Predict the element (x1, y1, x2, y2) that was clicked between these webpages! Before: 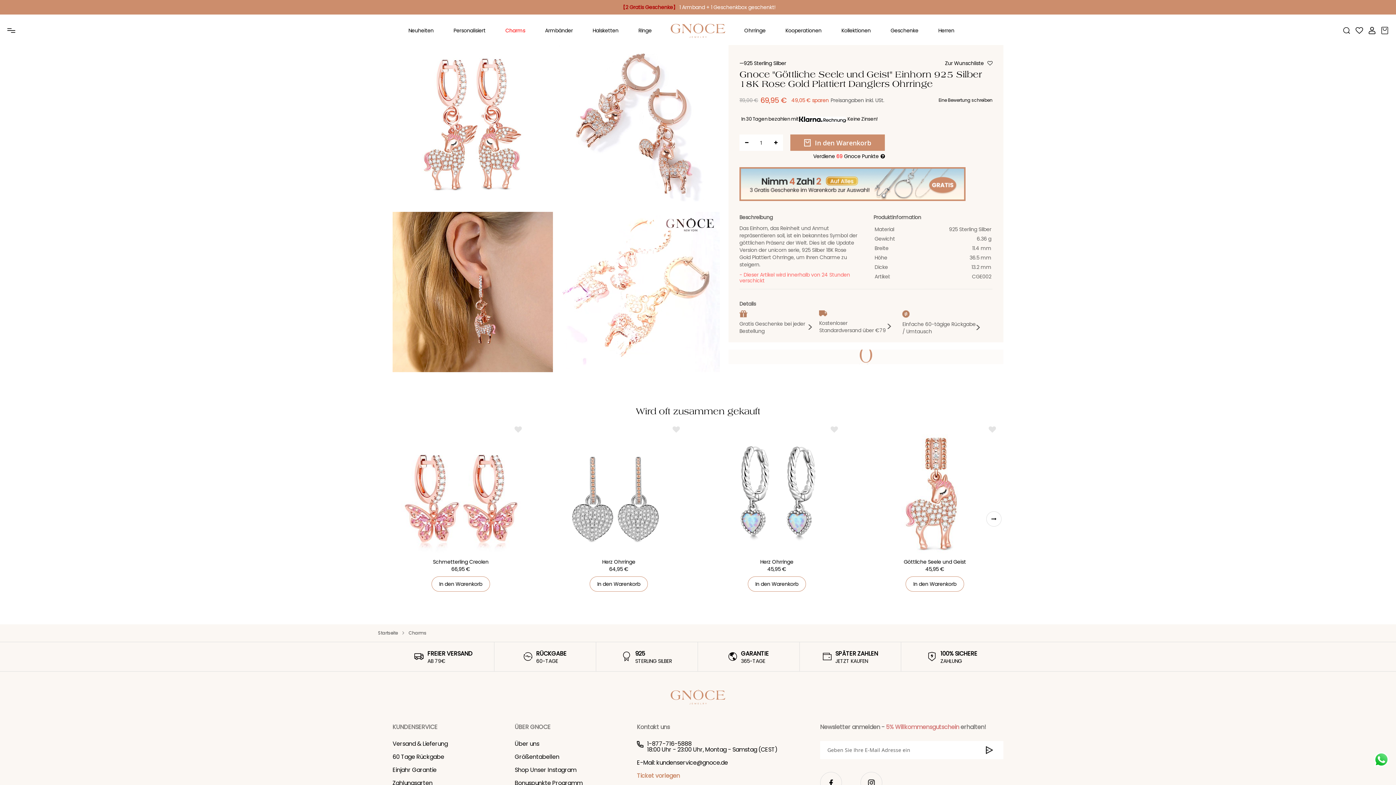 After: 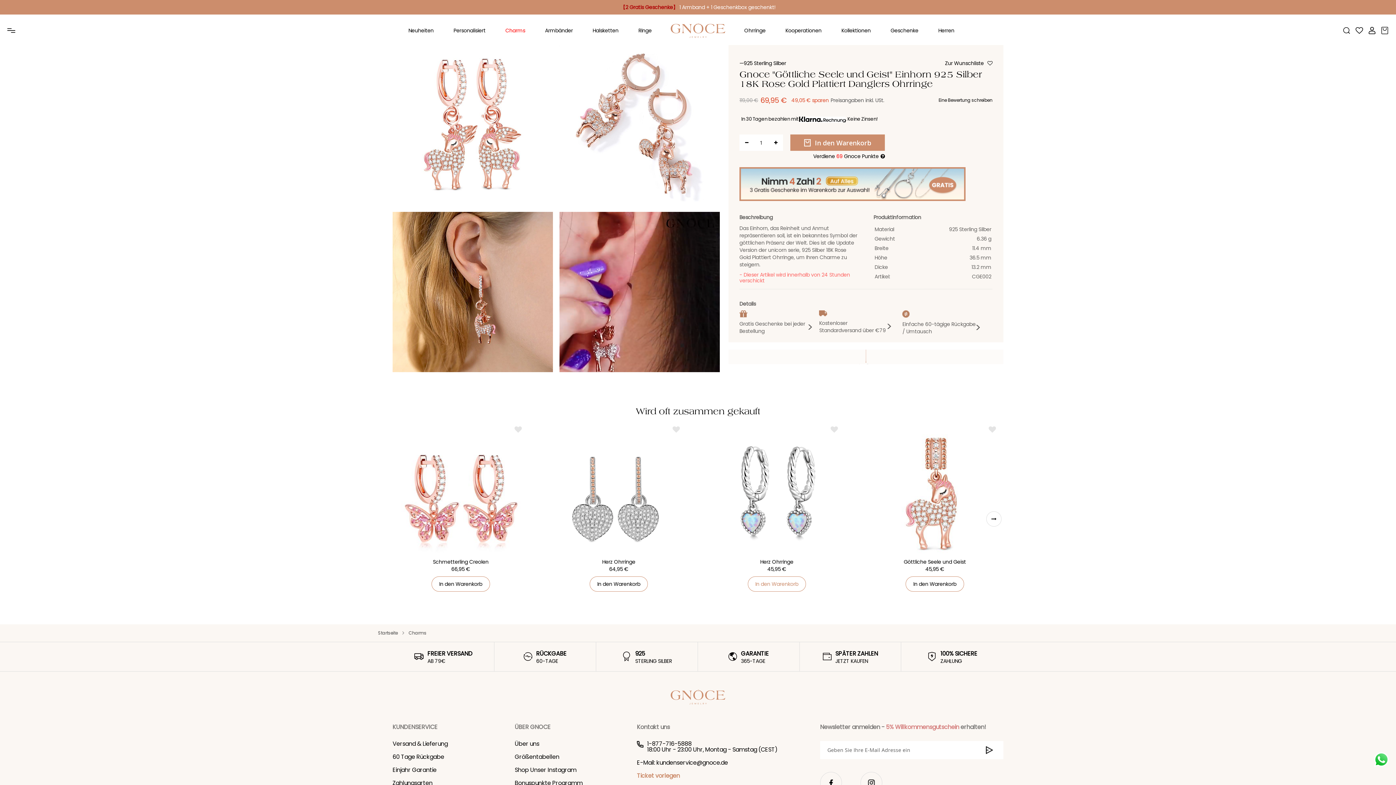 Action: bbox: (747, 576, 806, 591) label: In den Warenkorb